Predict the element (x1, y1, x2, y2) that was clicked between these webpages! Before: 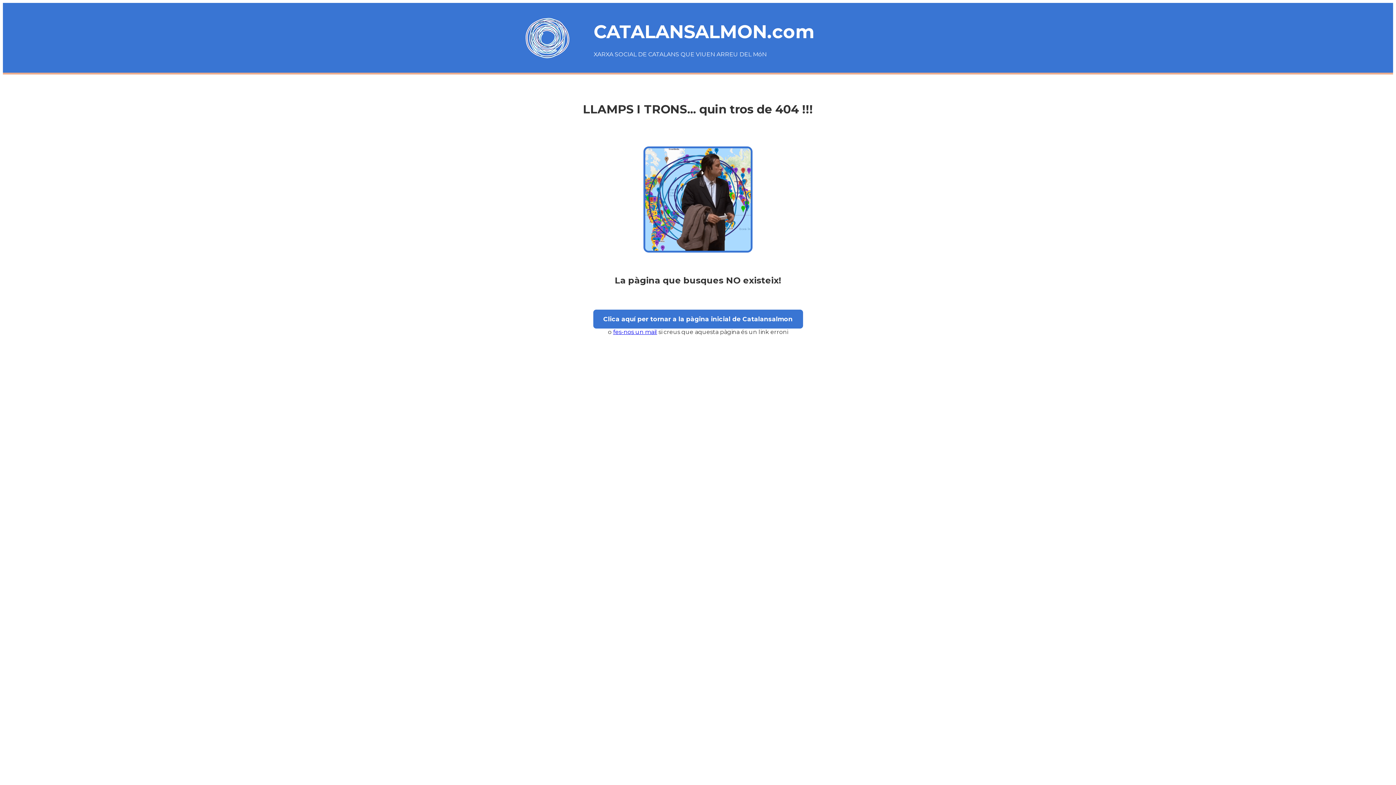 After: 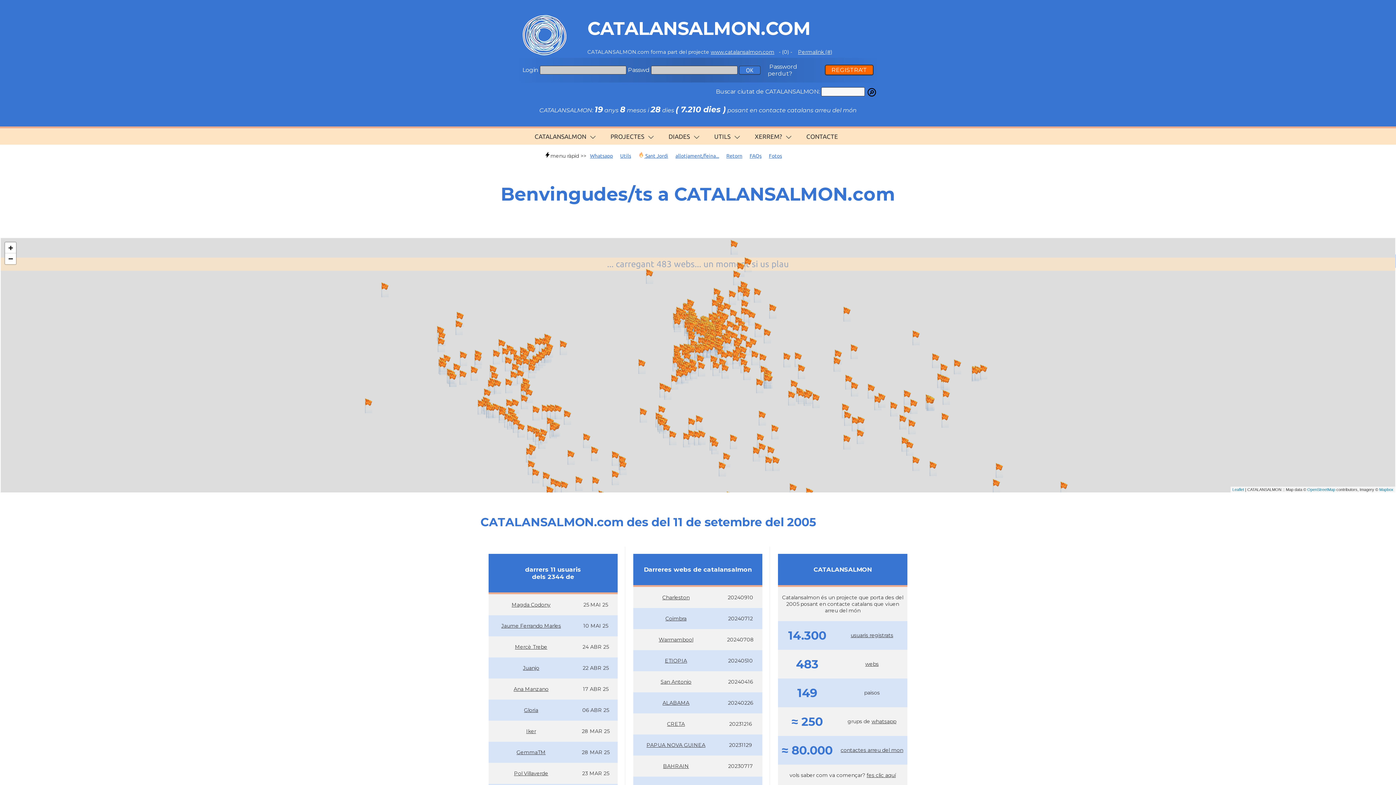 Action: label: CATALANSALMON.com bbox: (593, 20, 814, 42)